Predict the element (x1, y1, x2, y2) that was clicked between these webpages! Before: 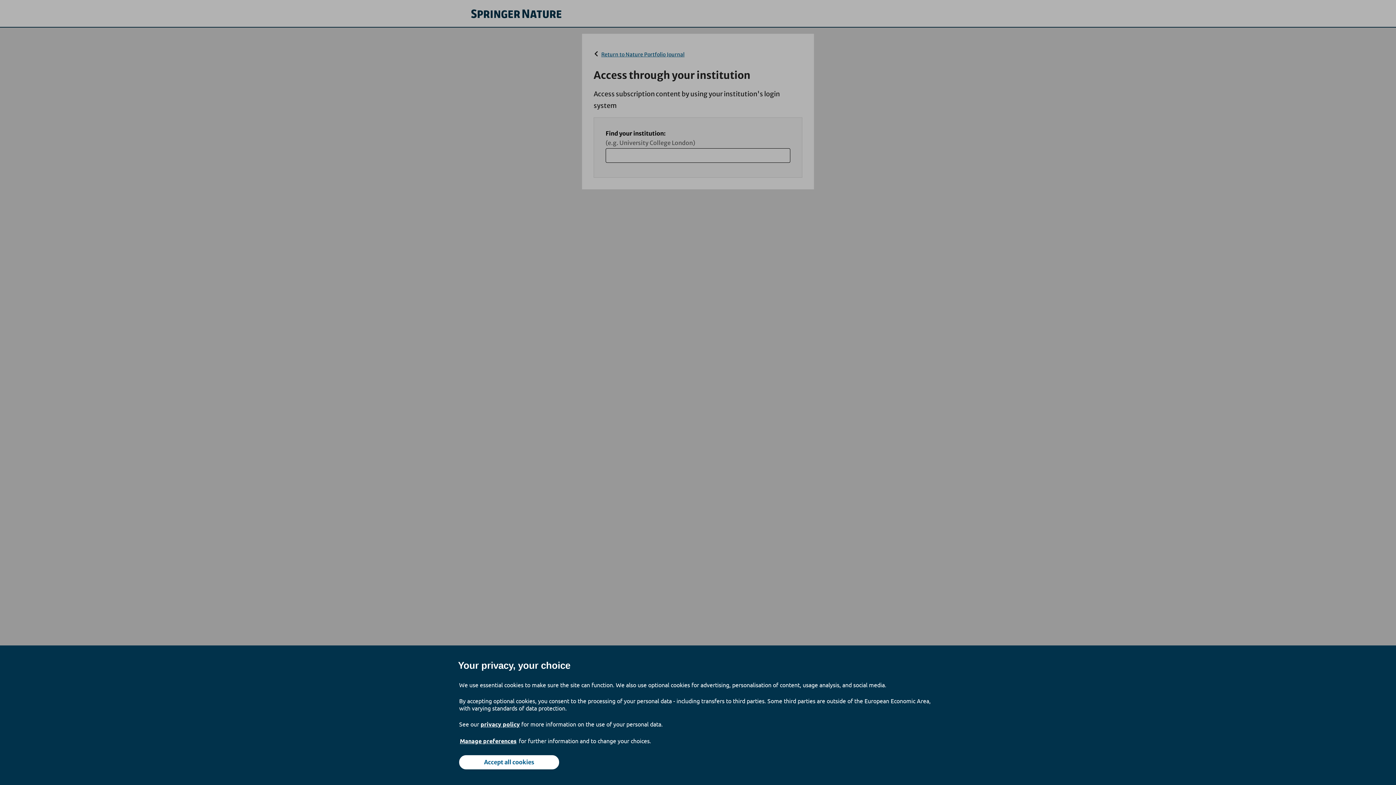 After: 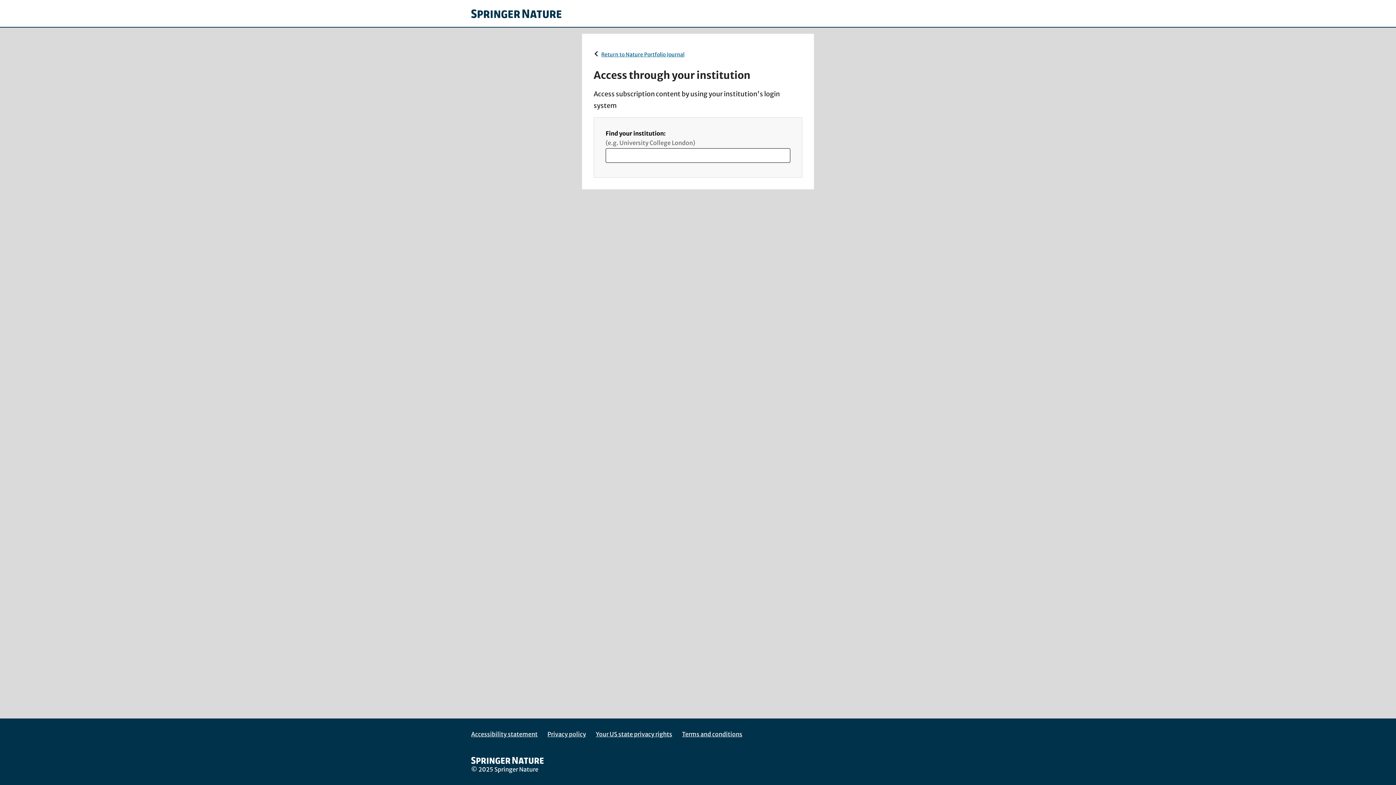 Action: bbox: (459, 755, 559, 769) label: Accept all cookies